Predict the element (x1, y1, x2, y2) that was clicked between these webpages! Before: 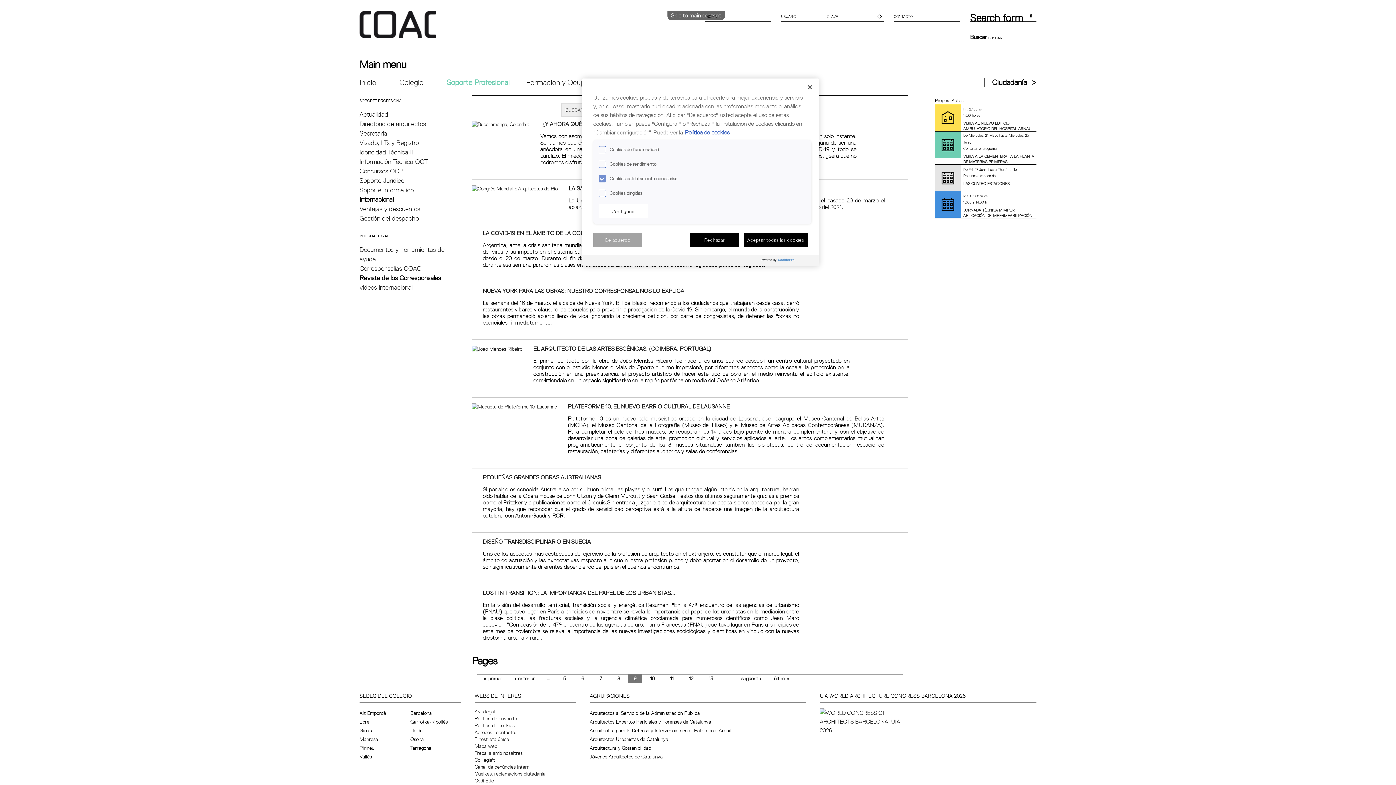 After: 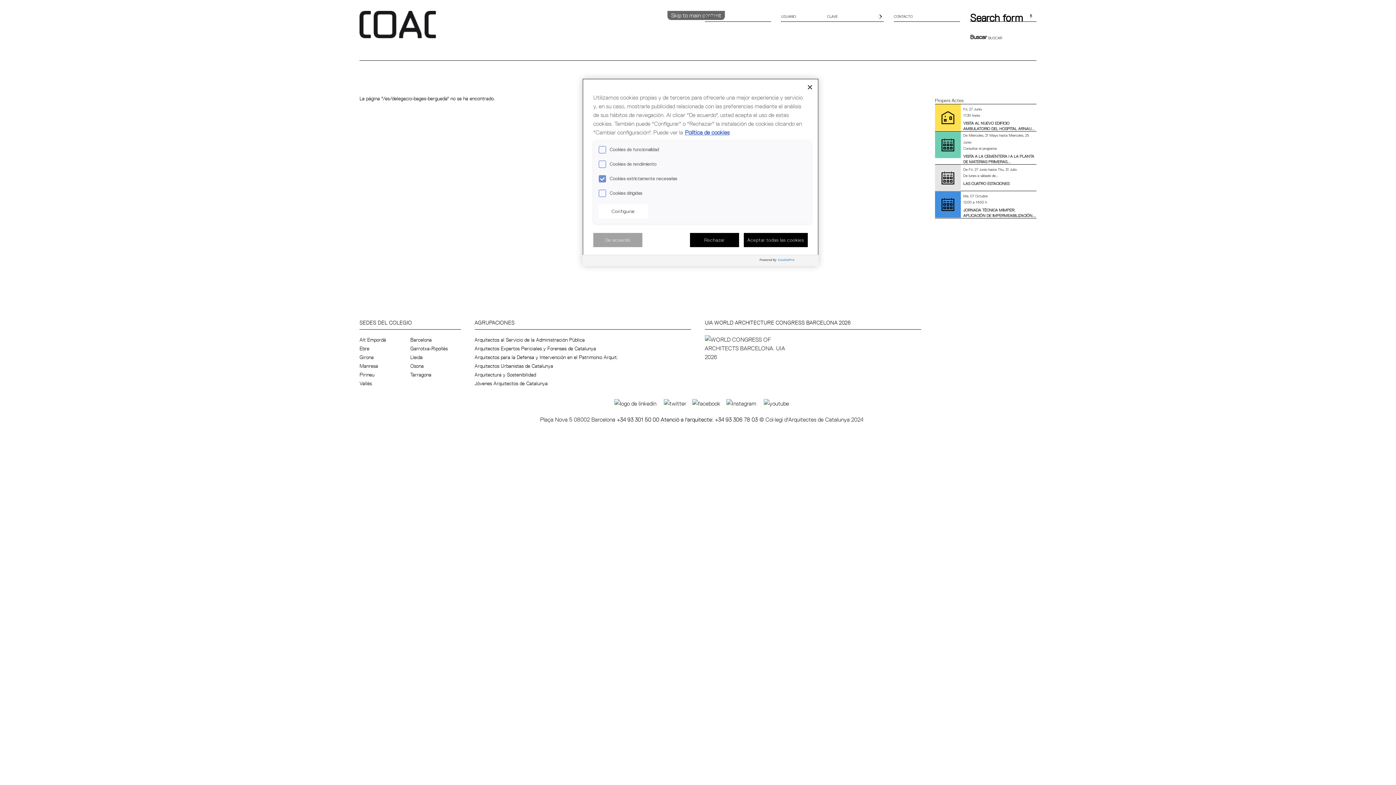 Action: bbox: (359, 736, 378, 742) label: Manresa